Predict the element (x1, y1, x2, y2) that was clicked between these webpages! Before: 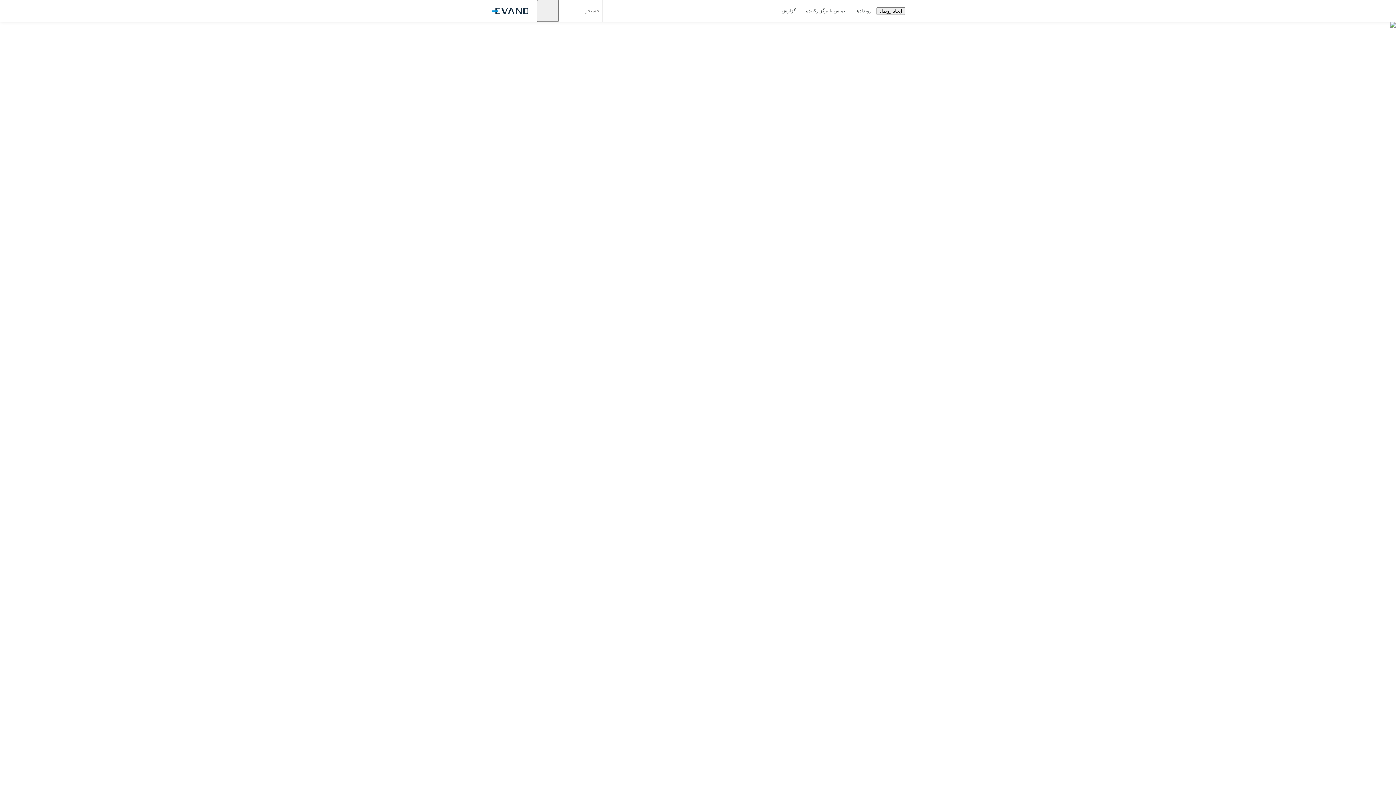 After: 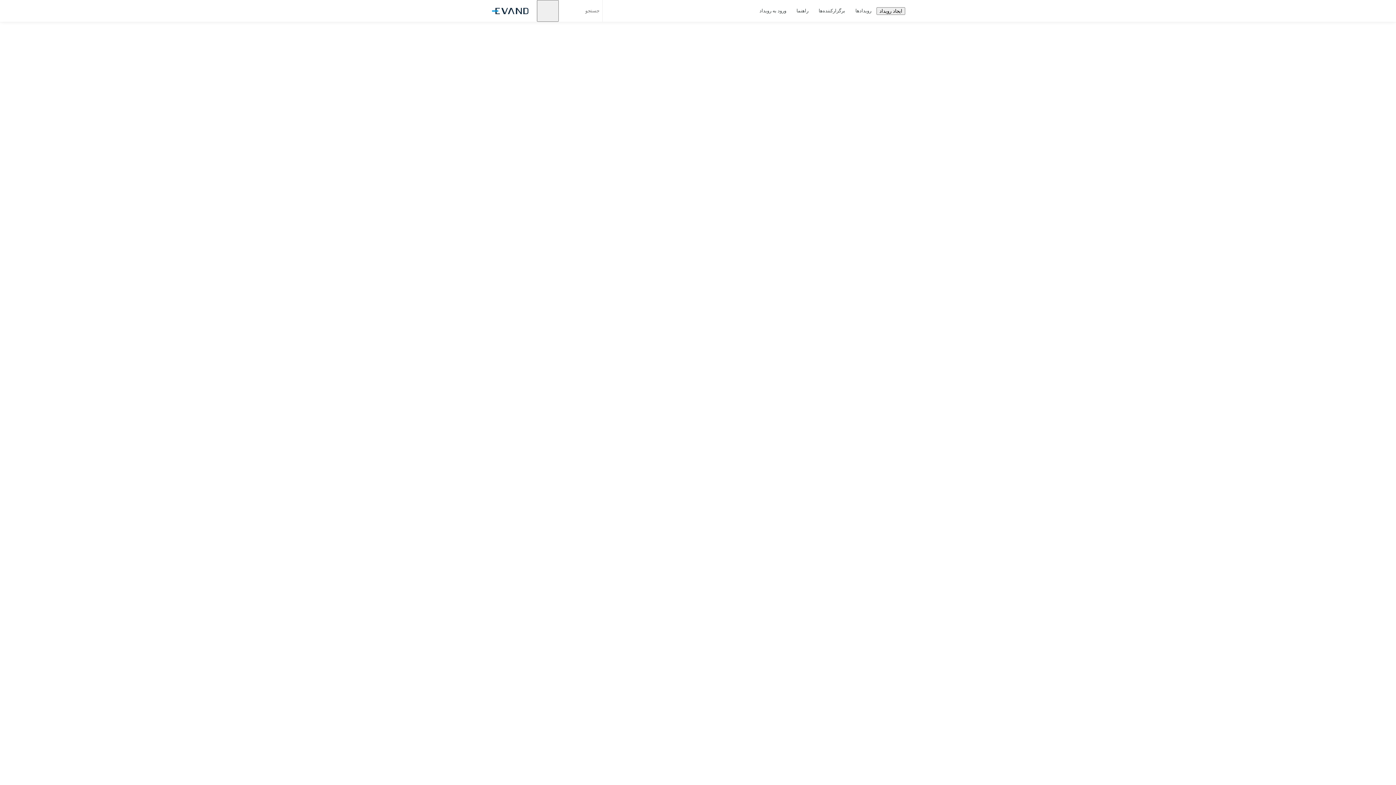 Action: label: رویدادها bbox: (850, 0, 876, 21)